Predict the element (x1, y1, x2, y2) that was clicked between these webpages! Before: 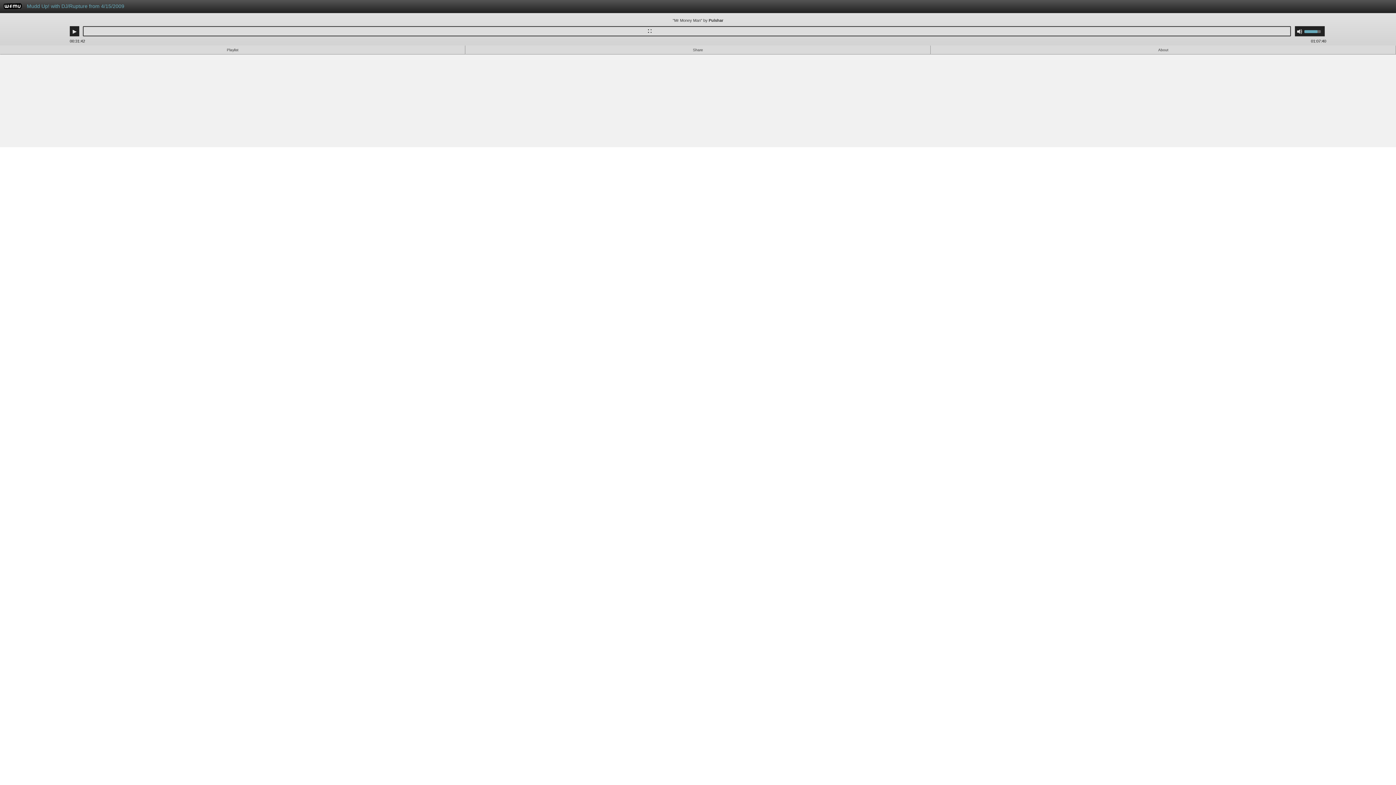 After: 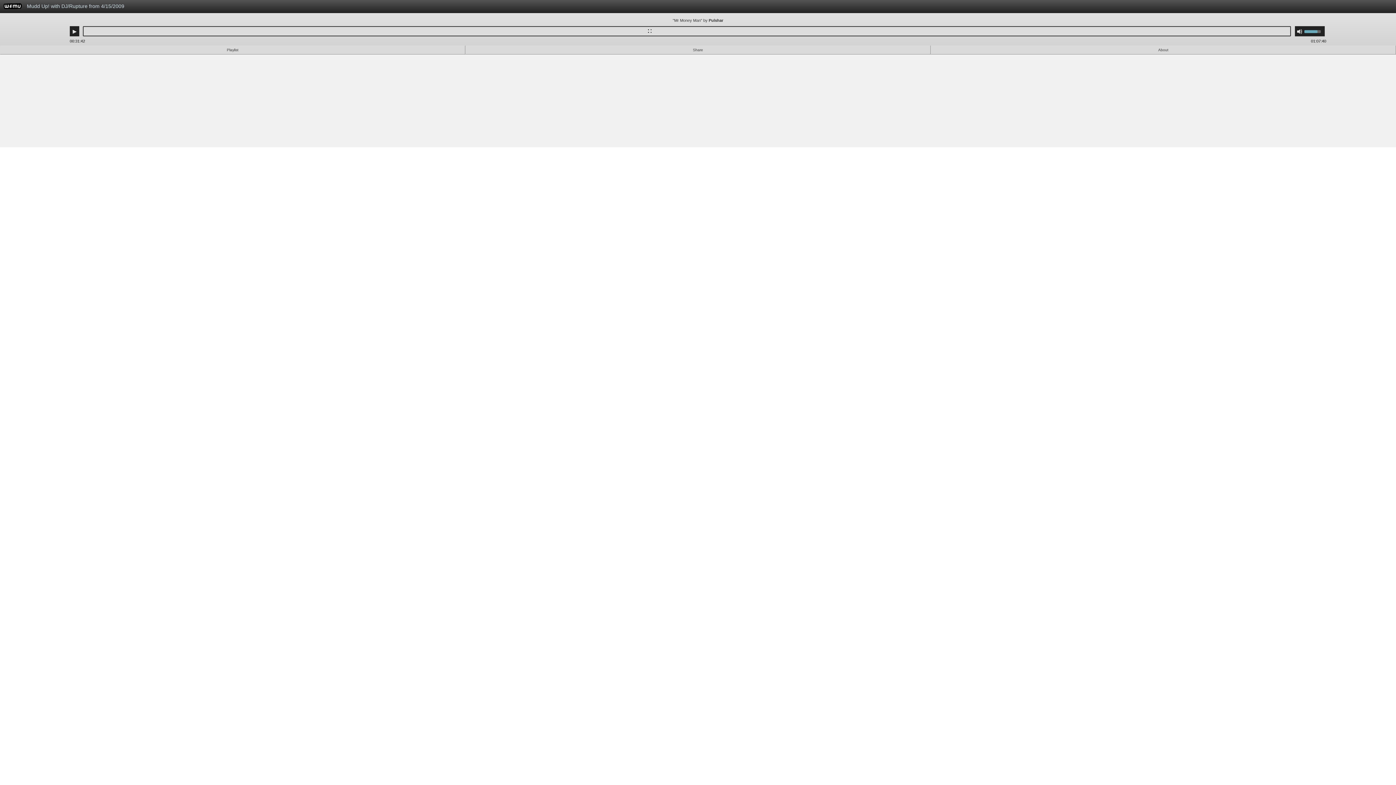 Action: label: Mudd Up! with DJ/Rupture from 4/15/2009 bbox: (23, 0, 995, 16)